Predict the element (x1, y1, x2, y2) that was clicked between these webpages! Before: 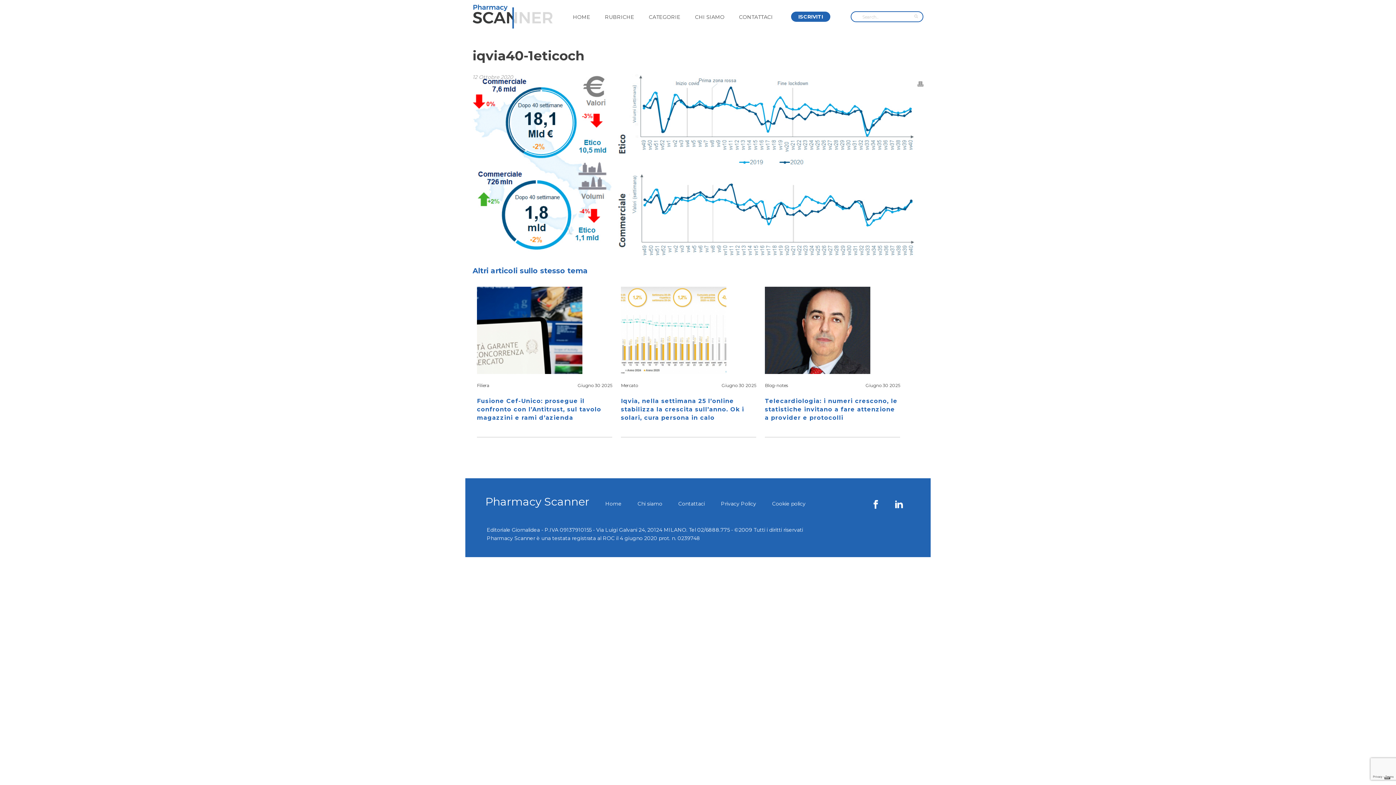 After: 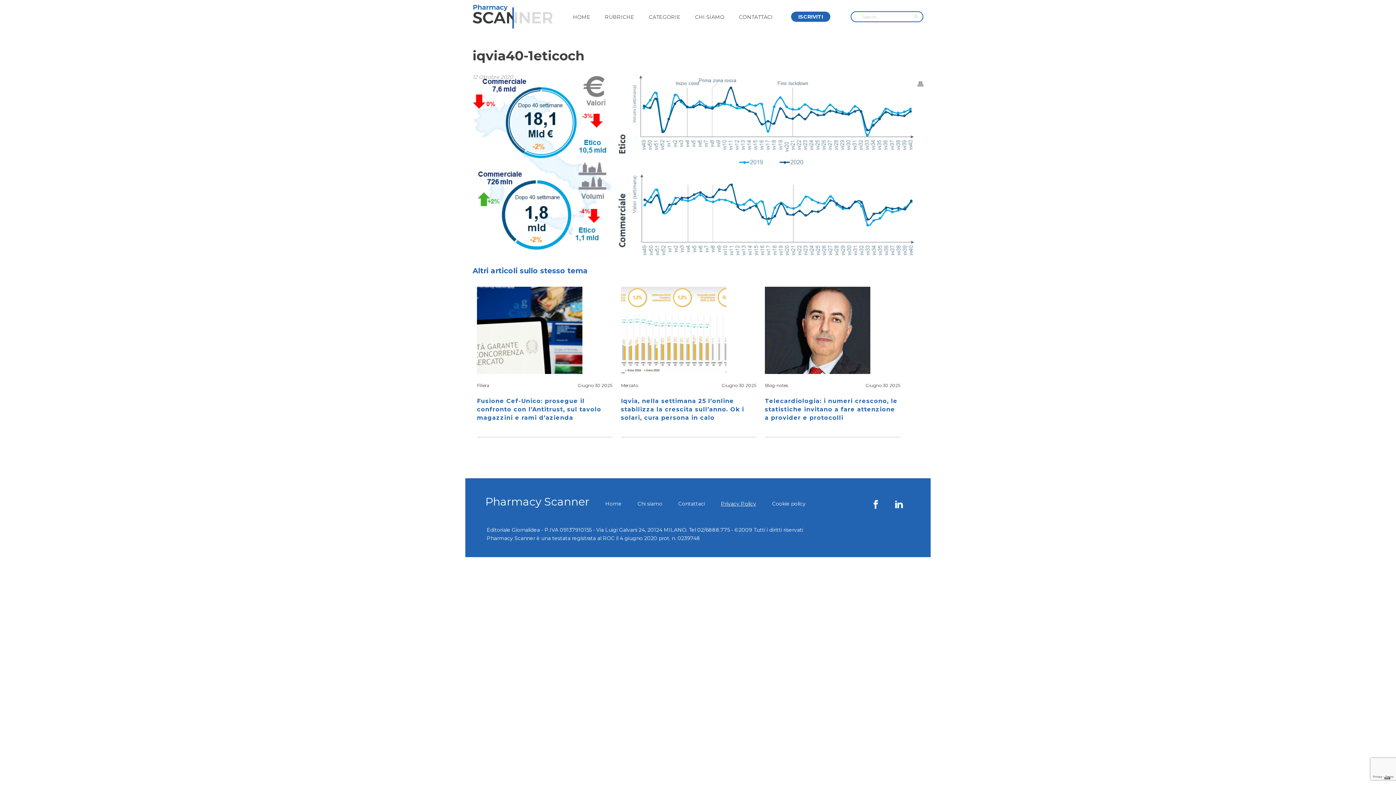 Action: label: Privacy Policy bbox: (721, 500, 756, 507)